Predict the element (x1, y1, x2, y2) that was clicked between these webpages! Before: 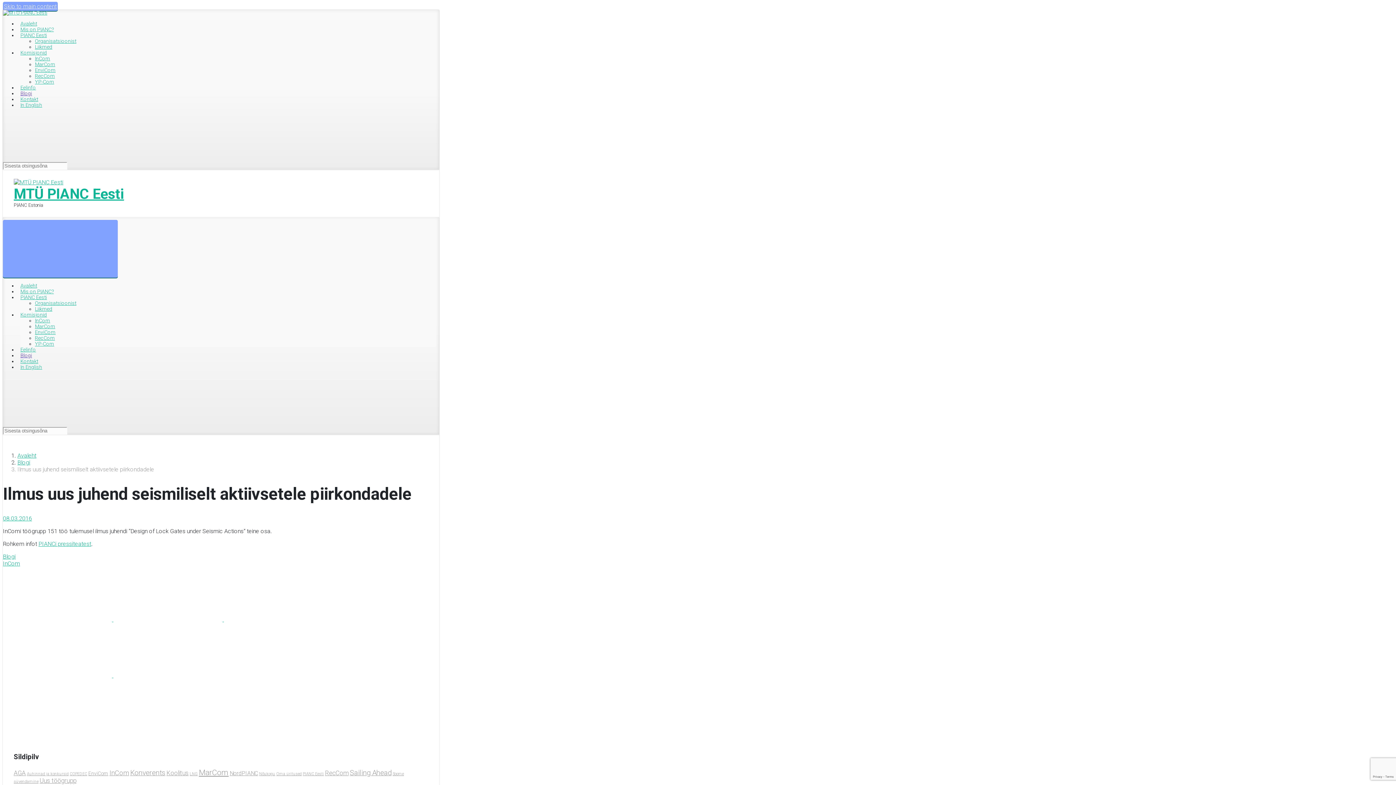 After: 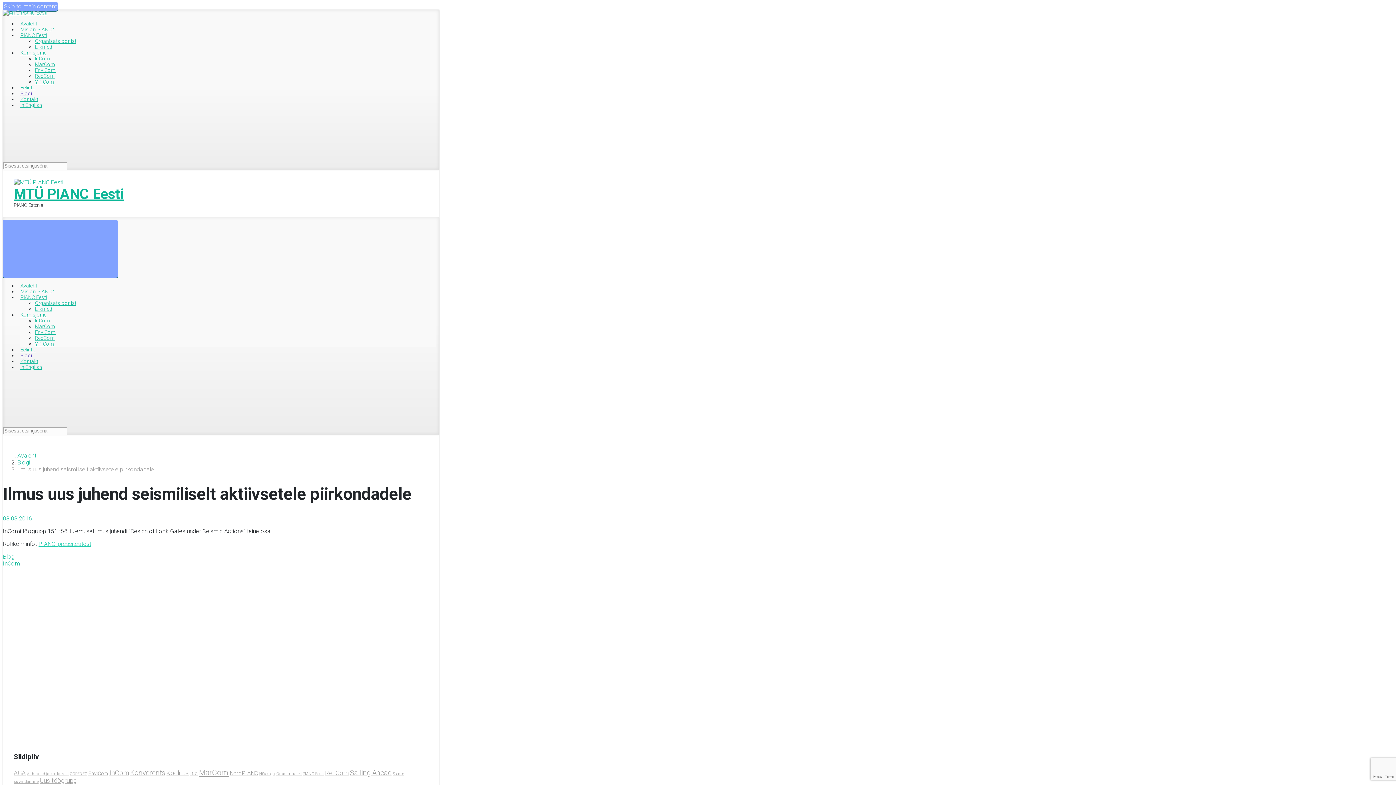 Action: bbox: (38, 540, 91, 547) label: PIANCi pressiteatest